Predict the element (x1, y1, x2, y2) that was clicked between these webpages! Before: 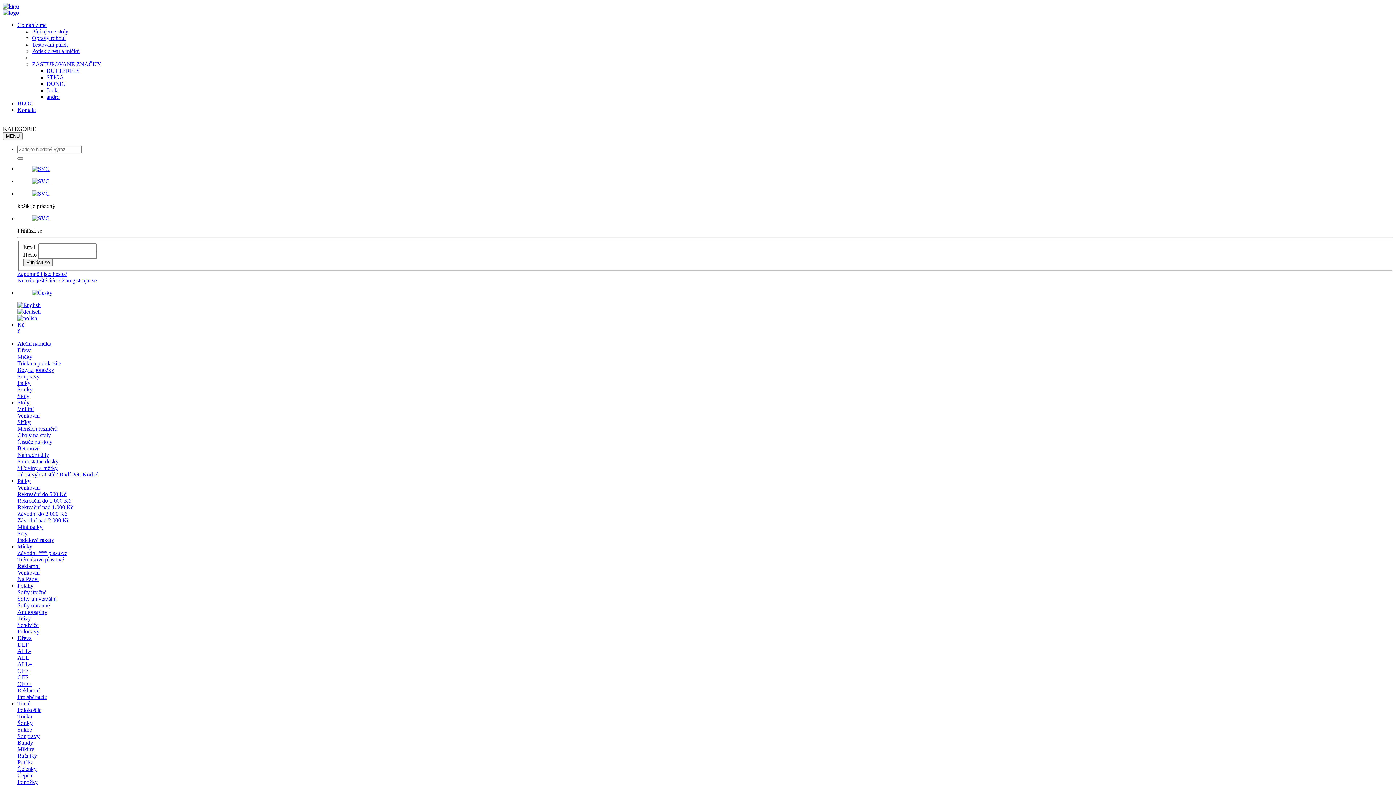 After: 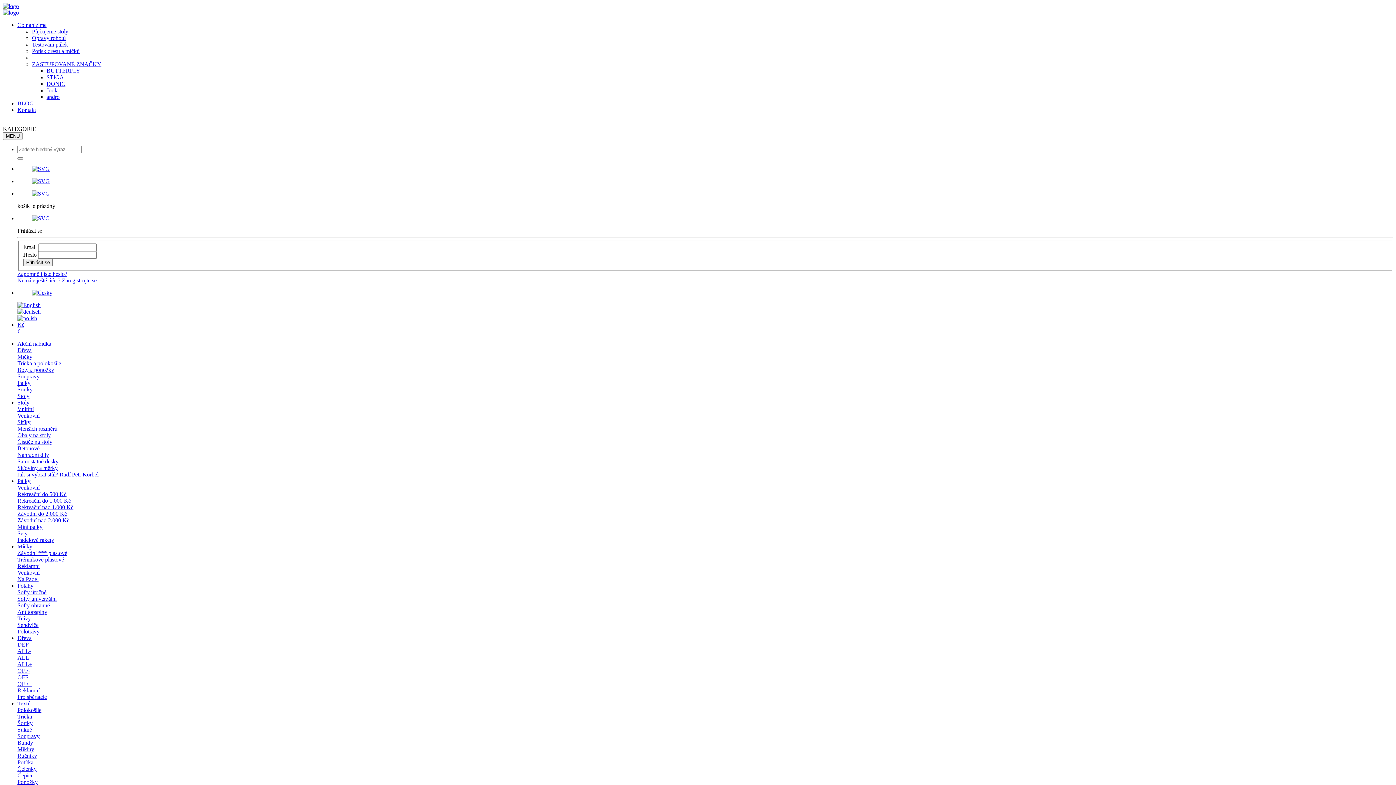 Action: label: Závodní do 2.000 Kč bbox: (17, 510, 66, 516)